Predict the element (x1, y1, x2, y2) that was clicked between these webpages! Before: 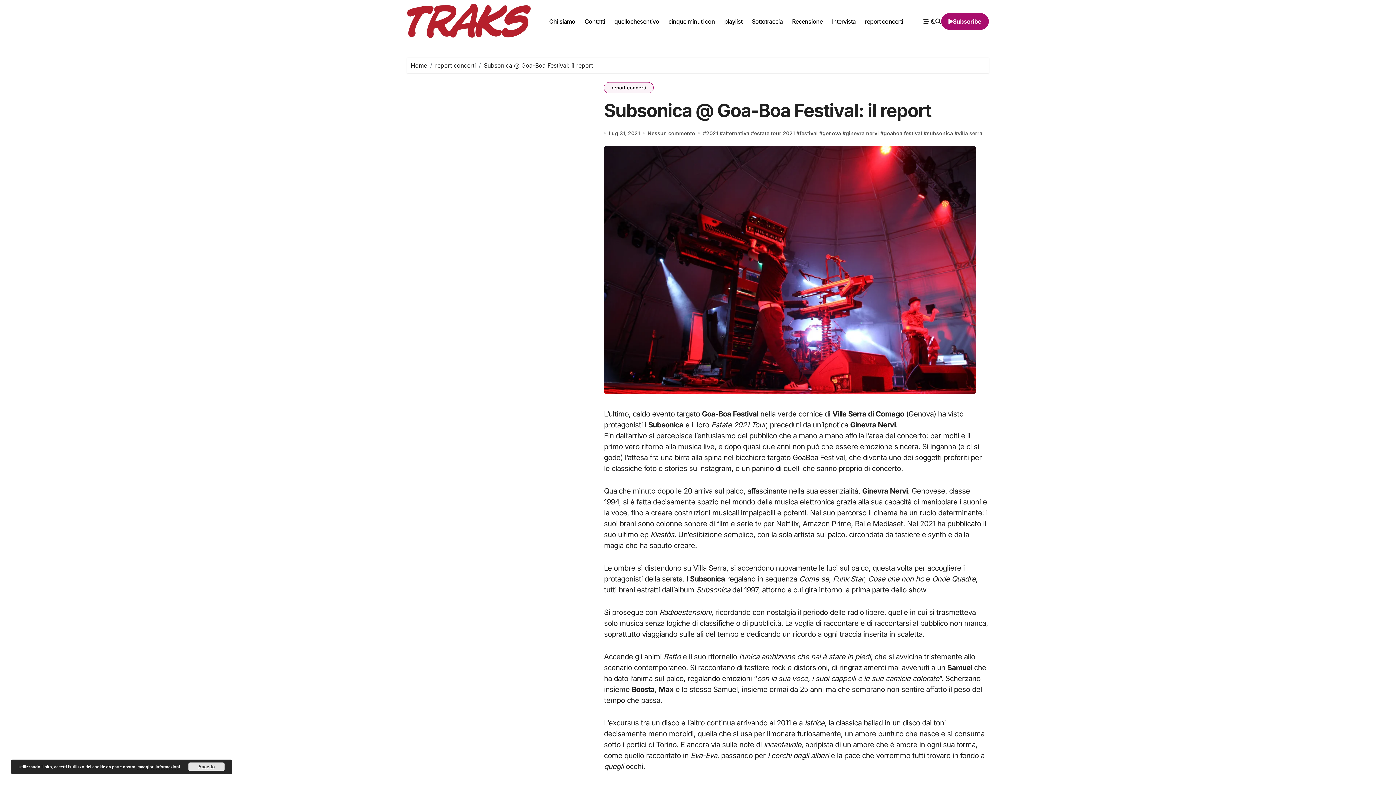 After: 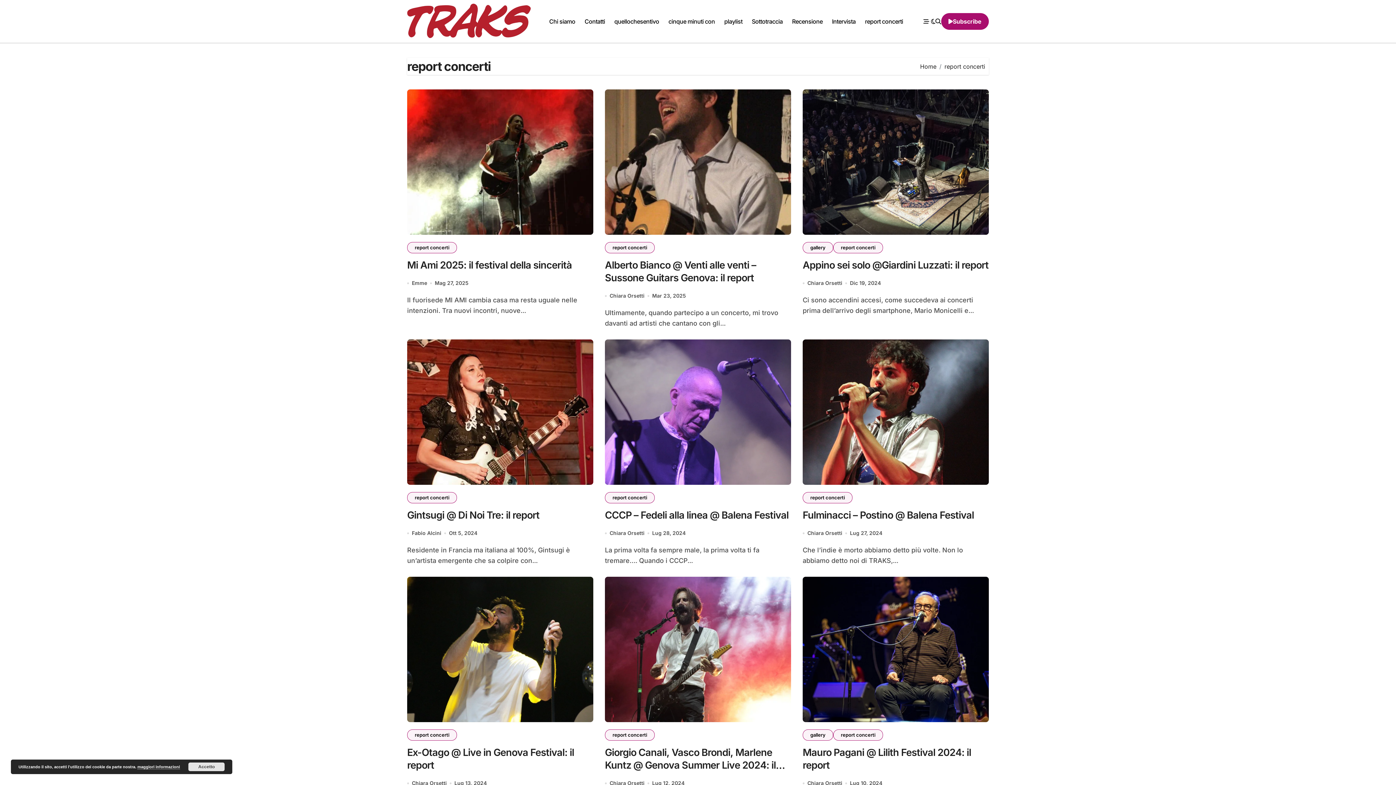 Action: bbox: (604, 82, 653, 93) label: report concerti